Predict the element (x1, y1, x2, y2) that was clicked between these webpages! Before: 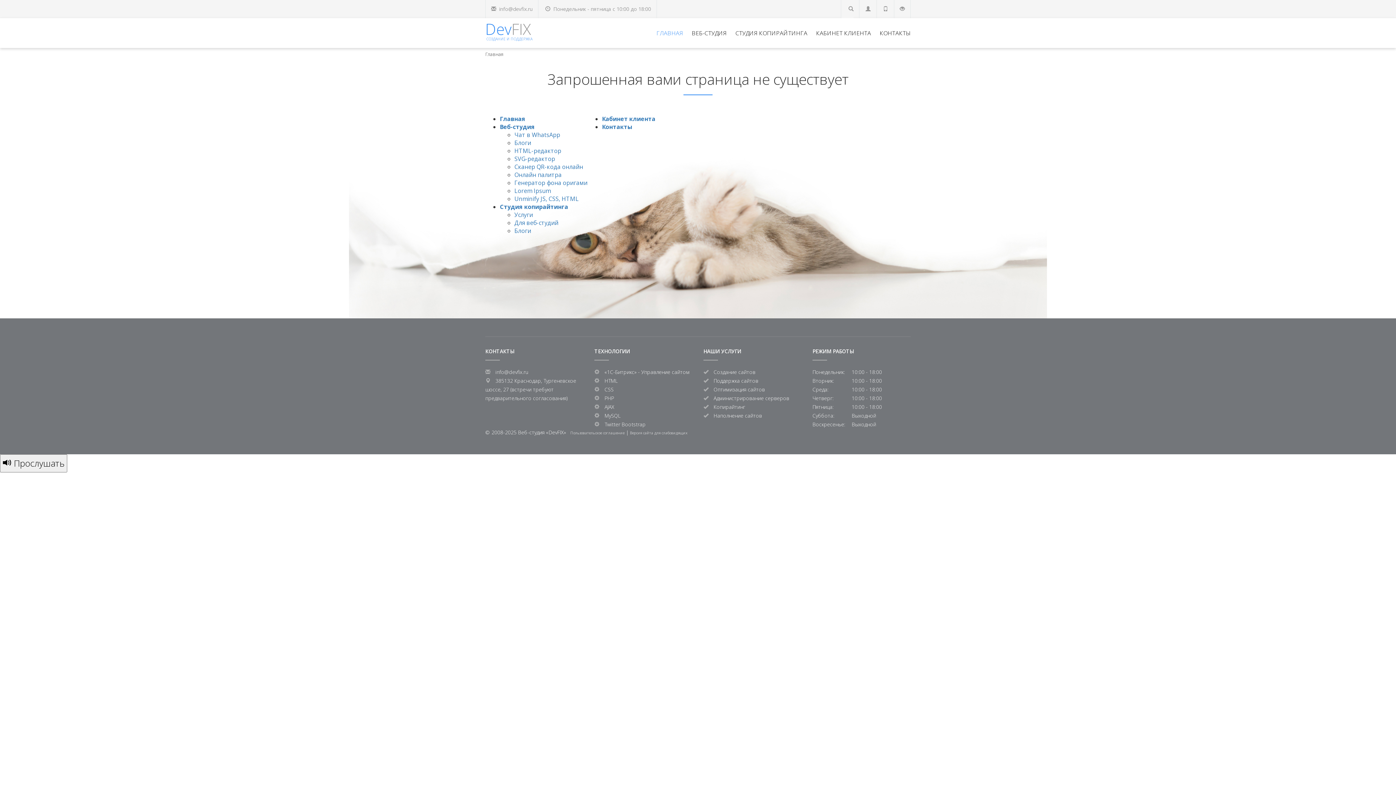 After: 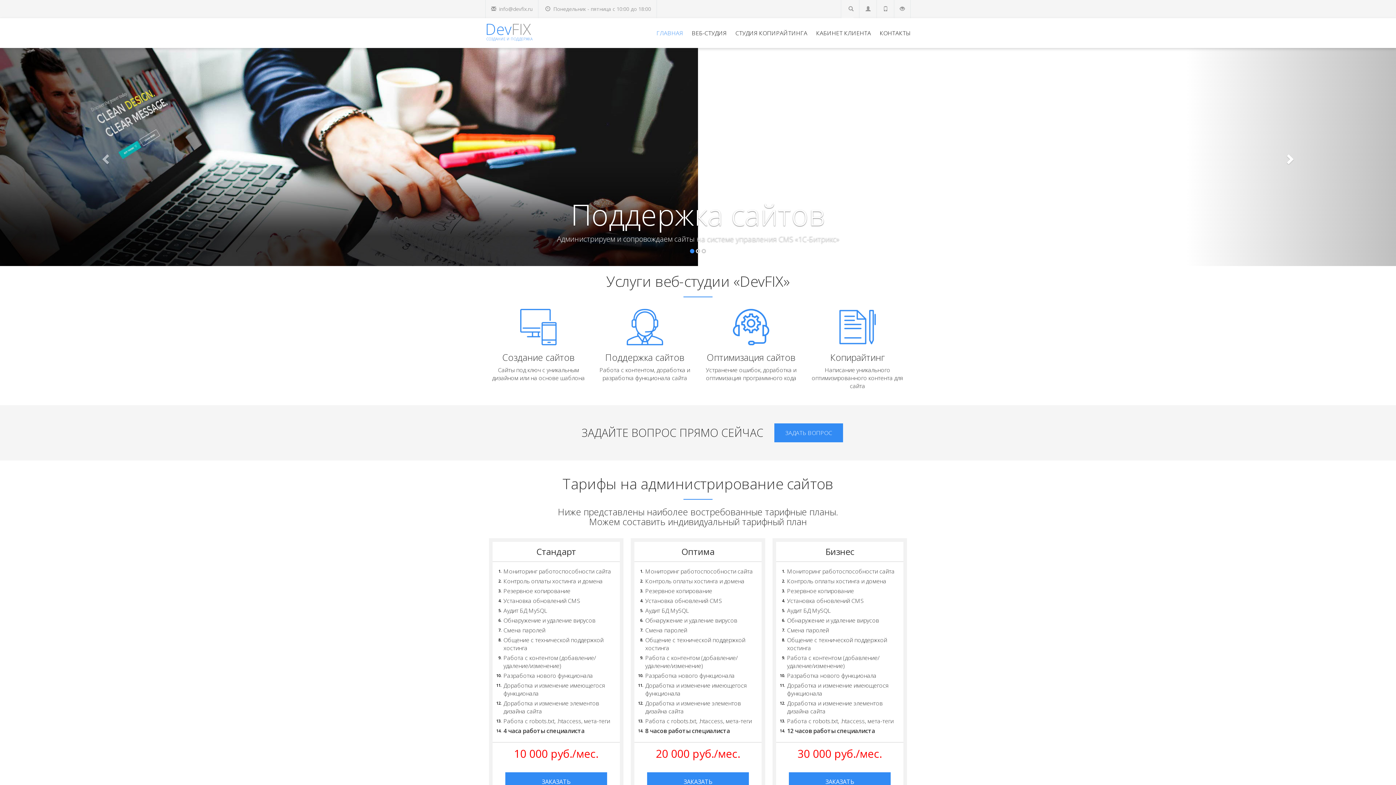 Action: bbox: (500, 114, 525, 122) label: Главная